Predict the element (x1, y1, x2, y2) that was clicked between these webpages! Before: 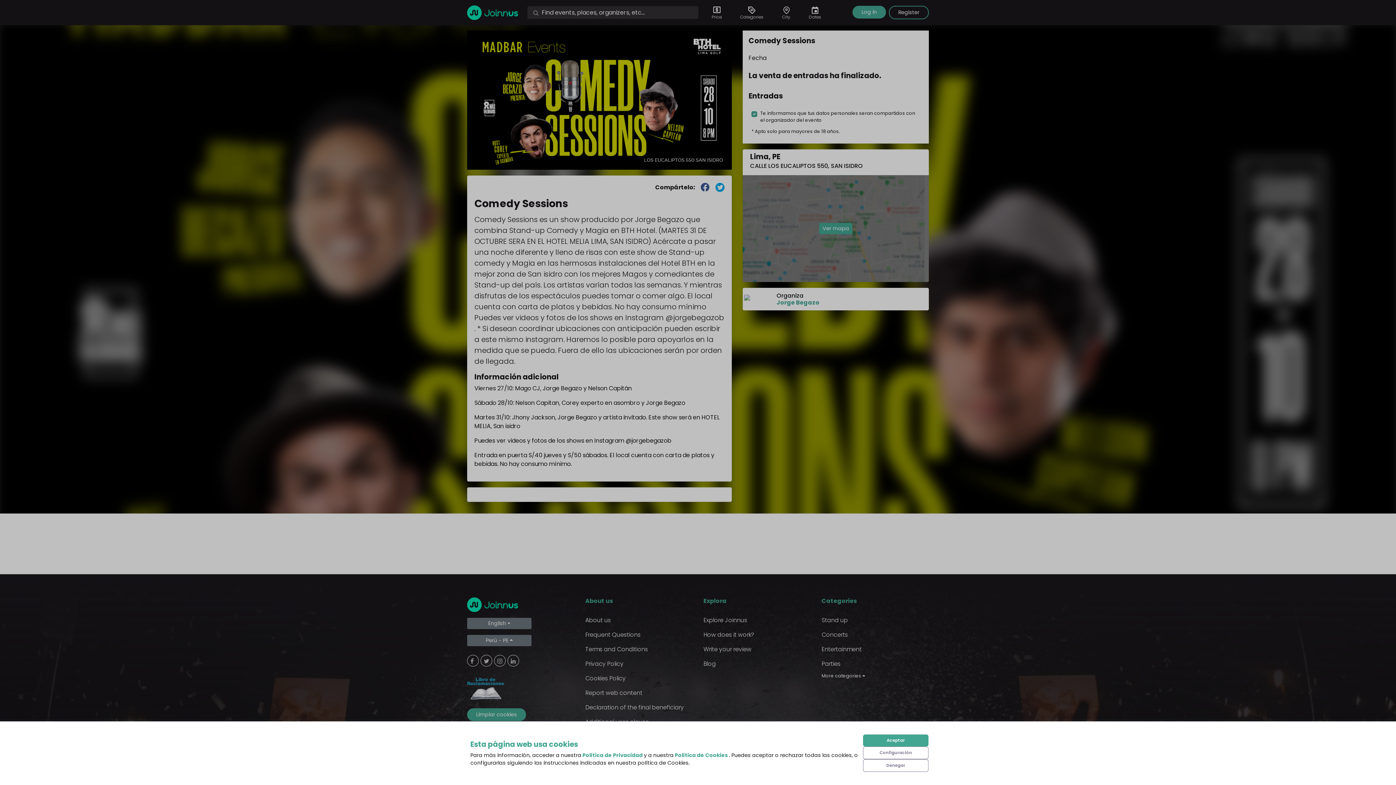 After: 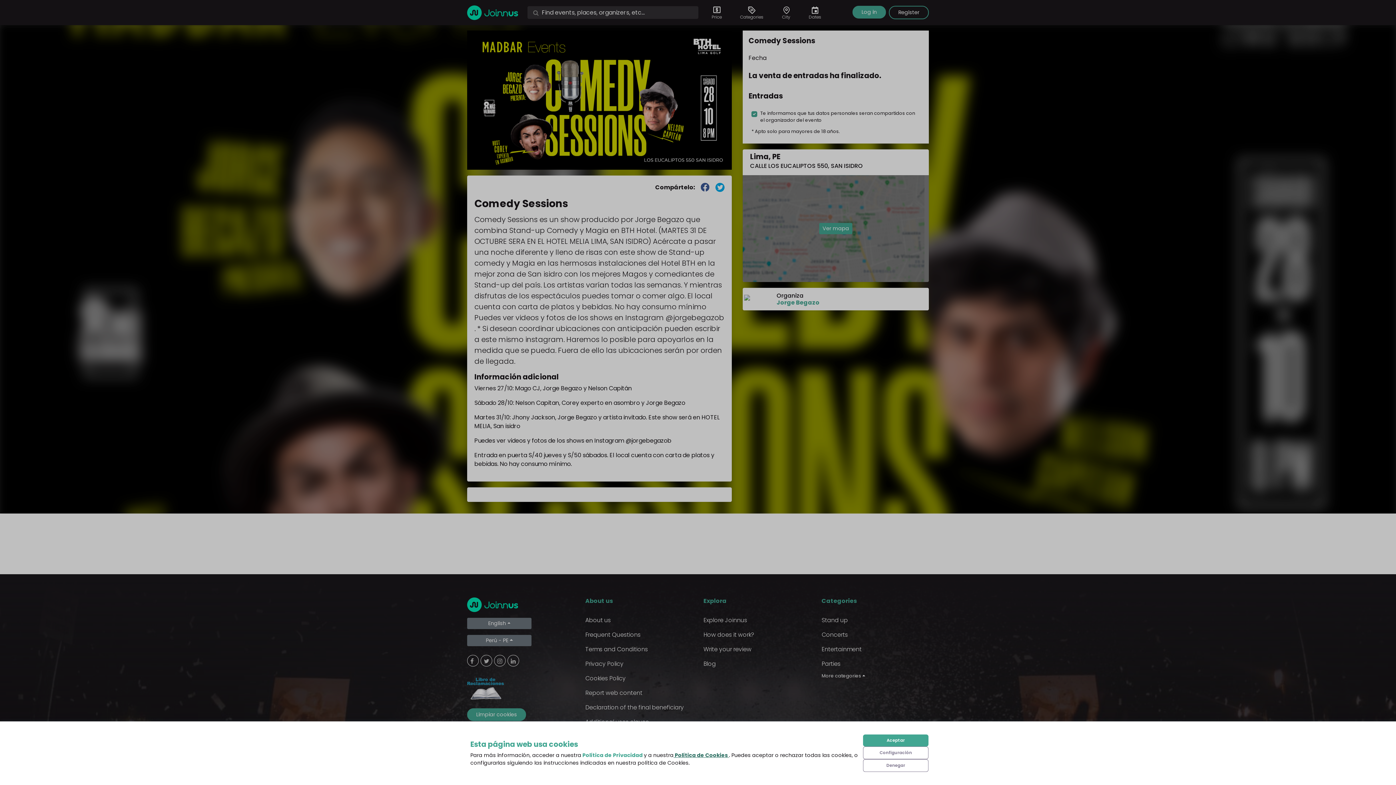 Action: label:  Política de Cookies  bbox: (673, 751, 729, 759)